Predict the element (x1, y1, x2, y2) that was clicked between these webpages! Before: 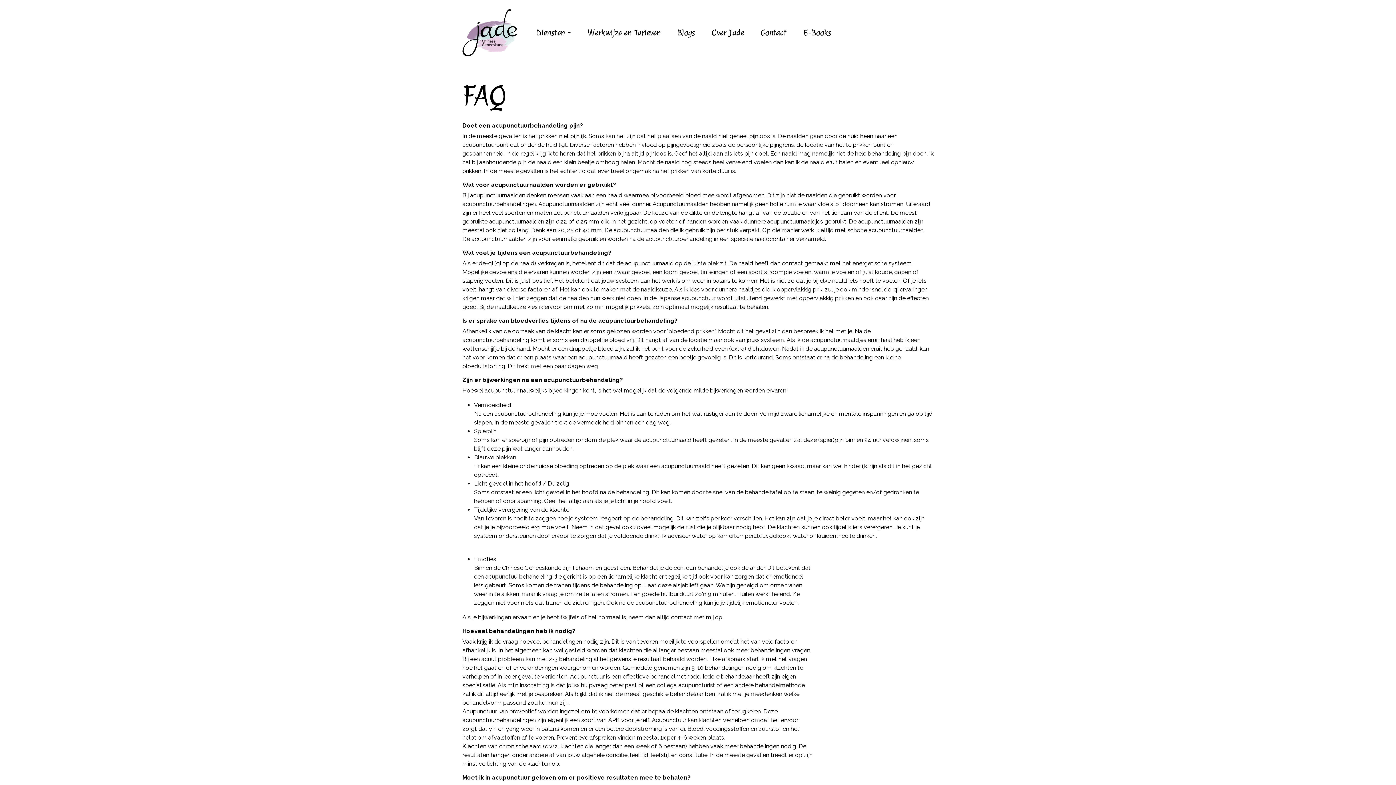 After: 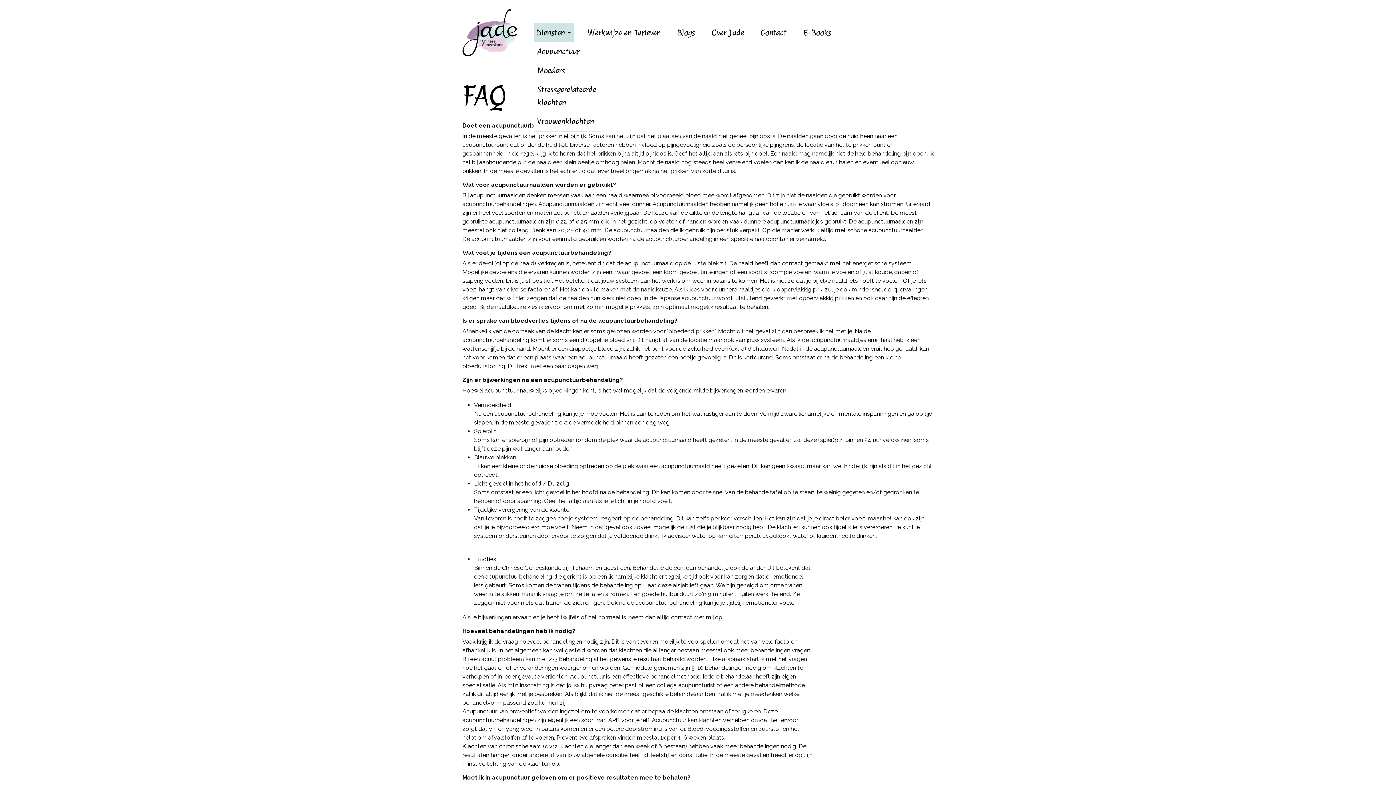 Action: bbox: (533, 23, 574, 42) label: Diensten 